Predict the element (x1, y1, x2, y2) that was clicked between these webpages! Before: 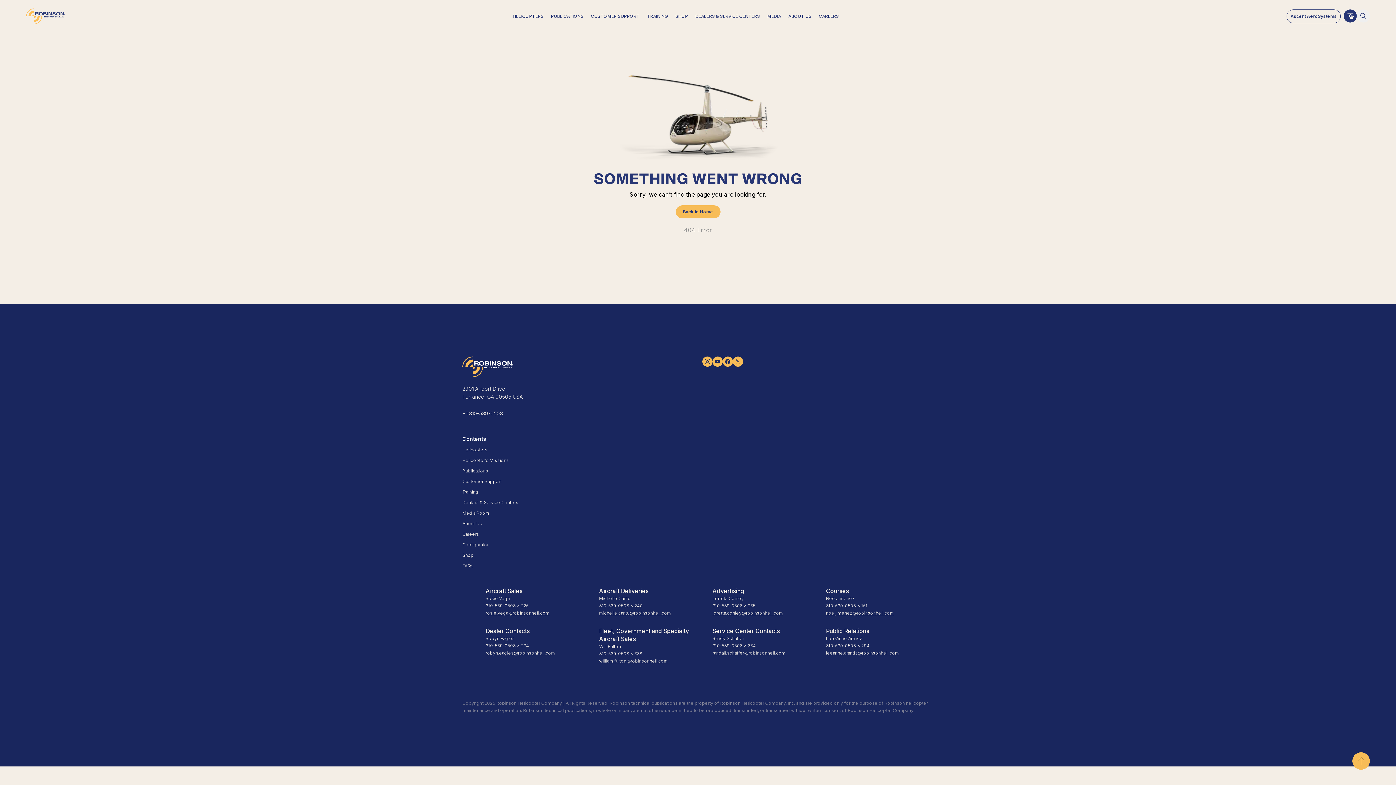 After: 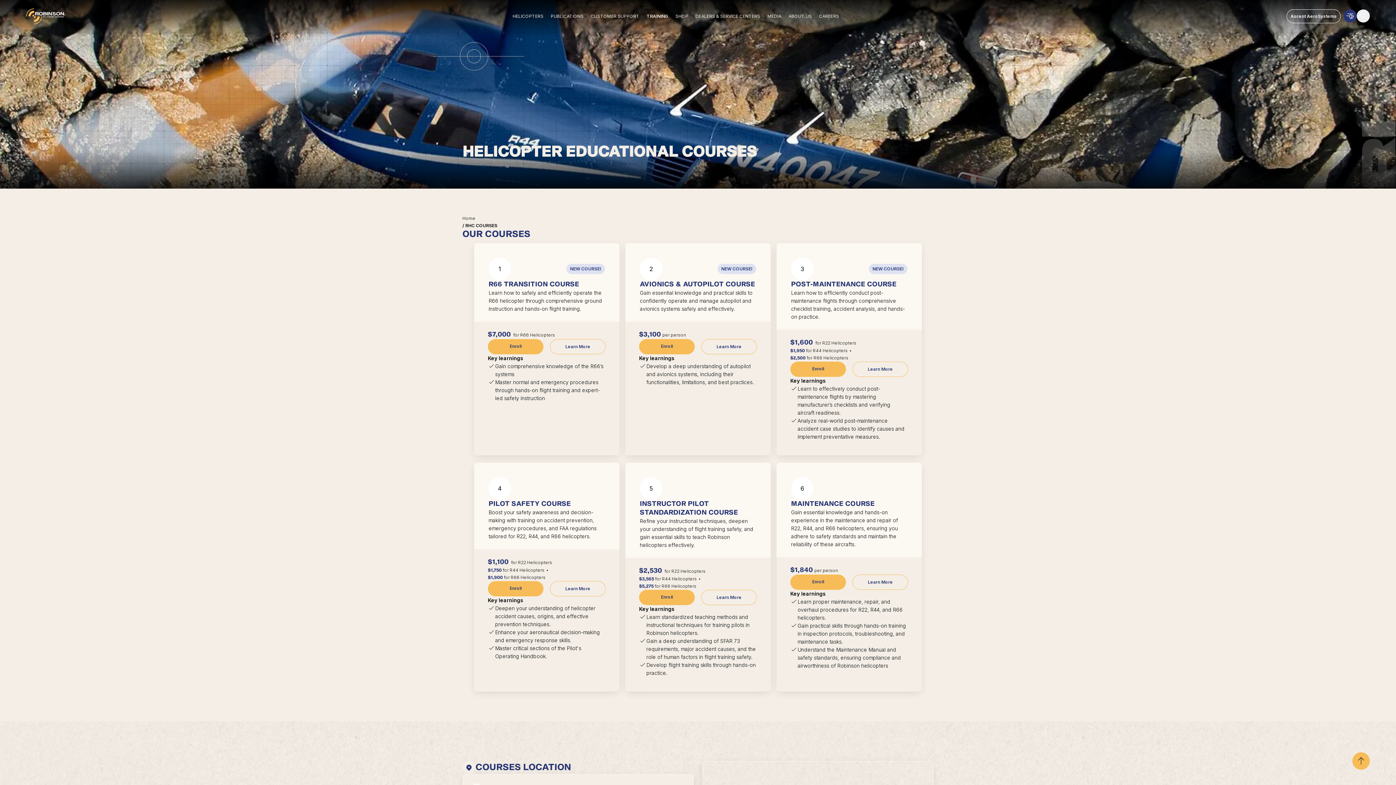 Action: label: Training bbox: (462, 489, 478, 494)